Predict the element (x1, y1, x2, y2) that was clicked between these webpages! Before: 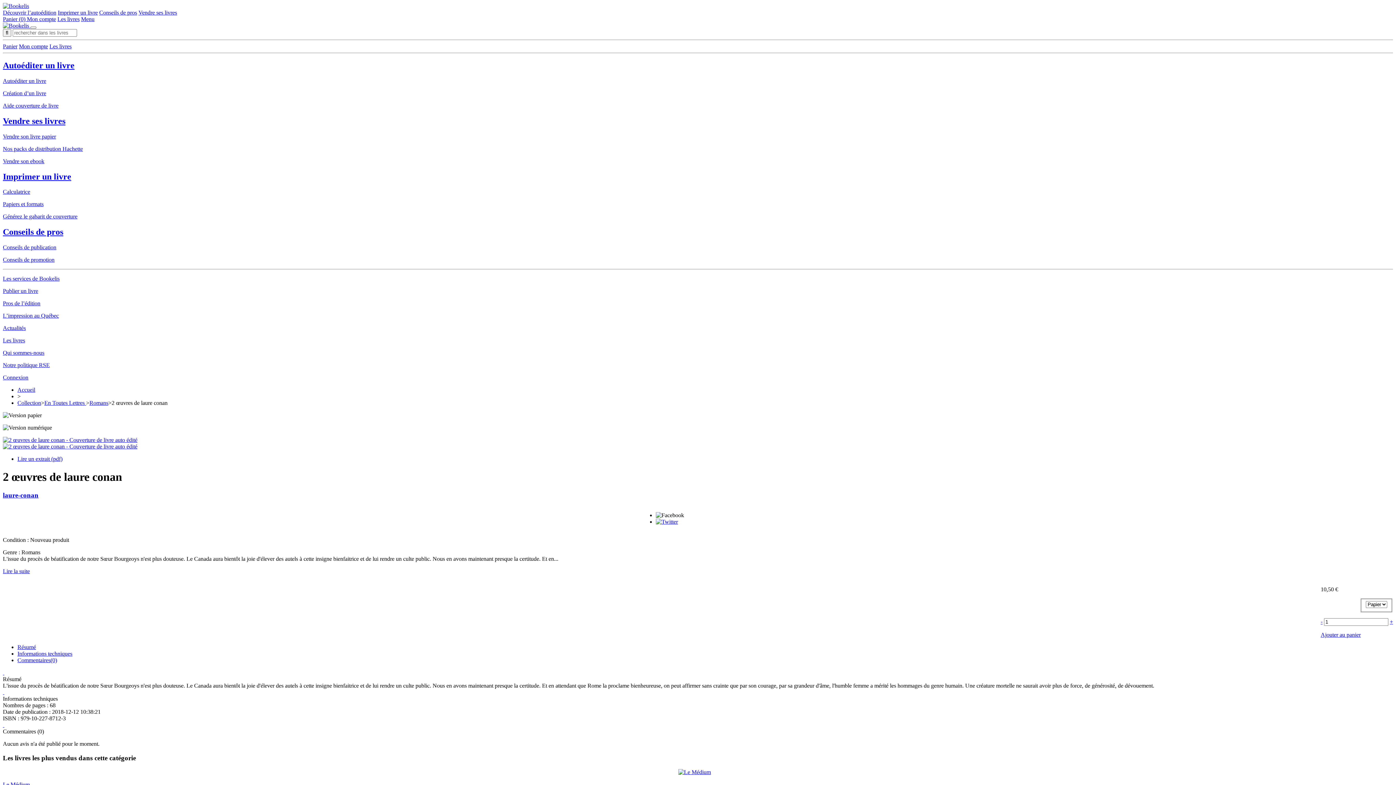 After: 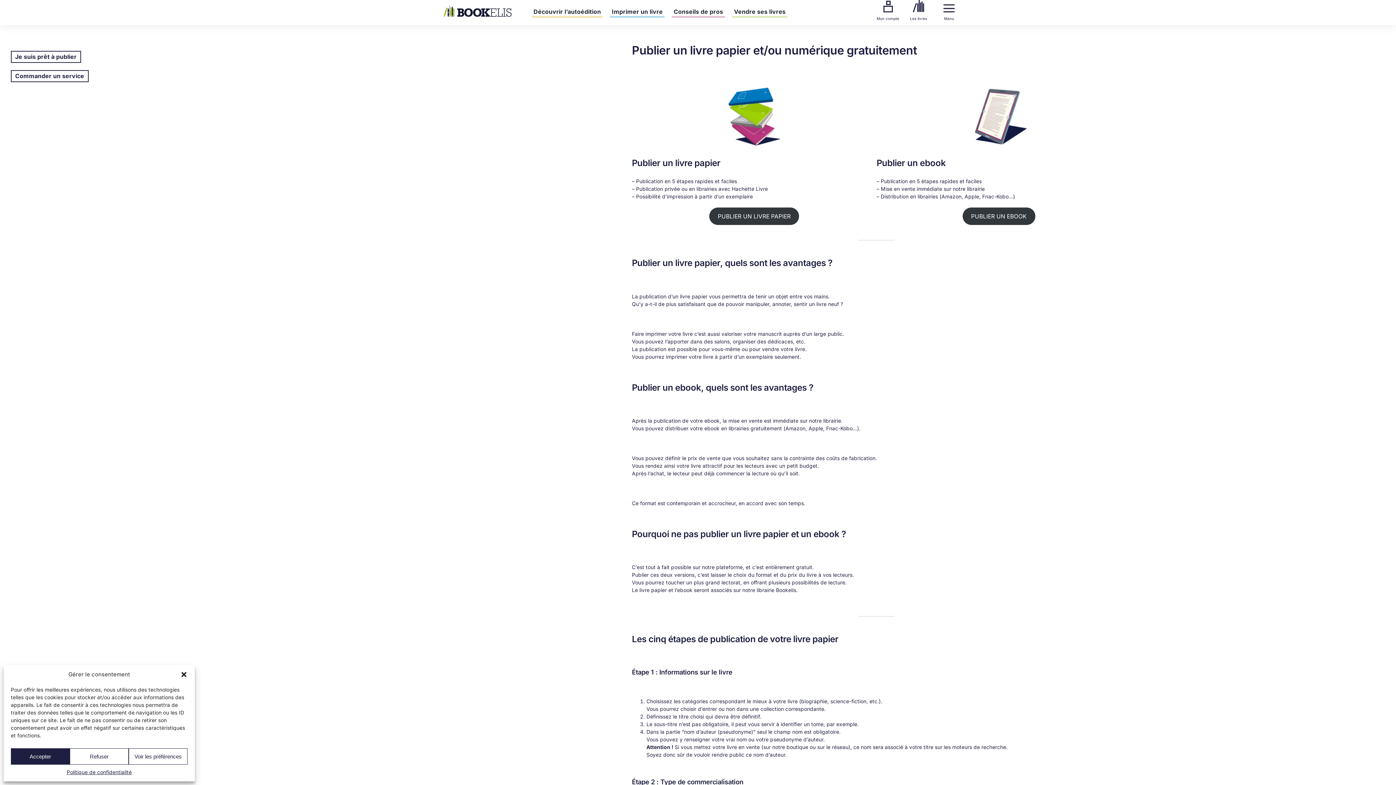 Action: bbox: (2, 288, 38, 294) label: Publier un livre